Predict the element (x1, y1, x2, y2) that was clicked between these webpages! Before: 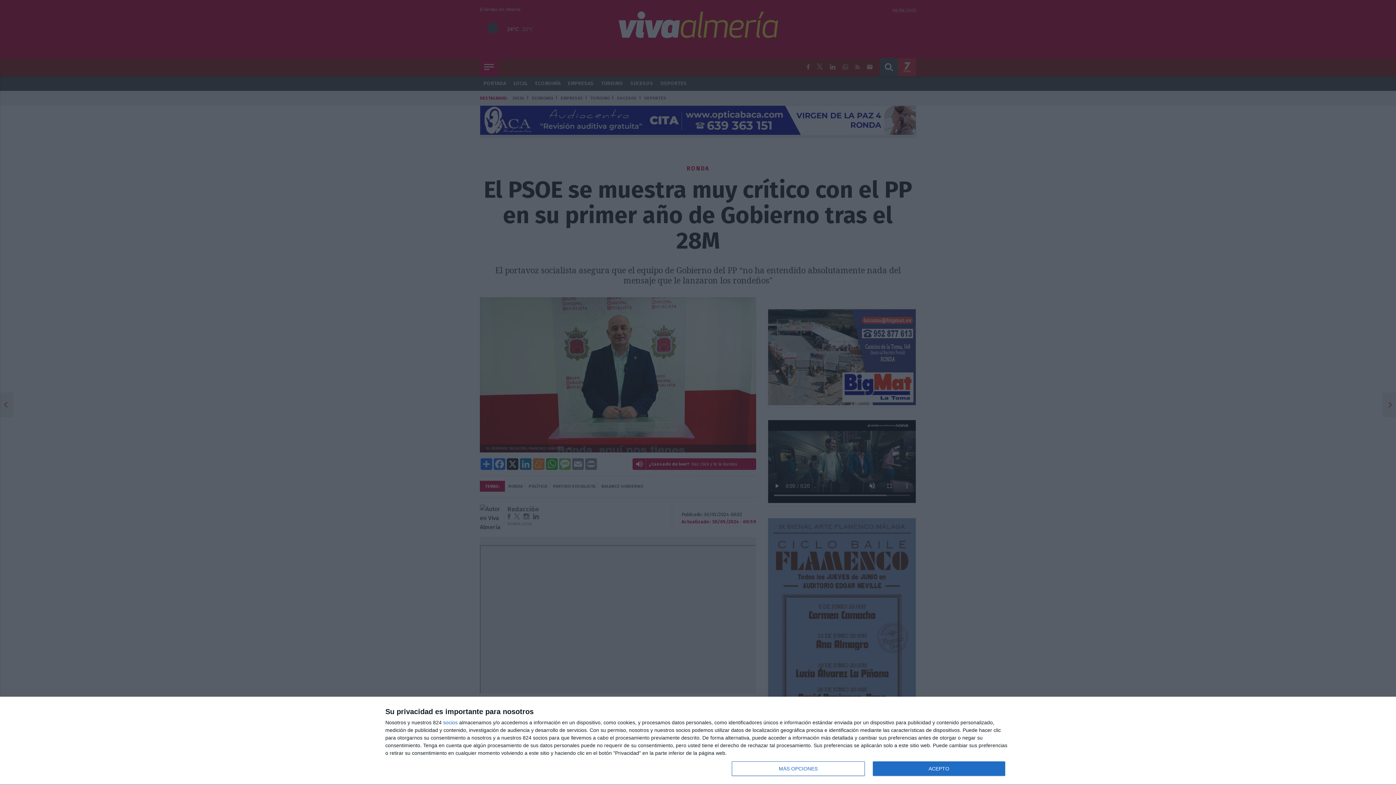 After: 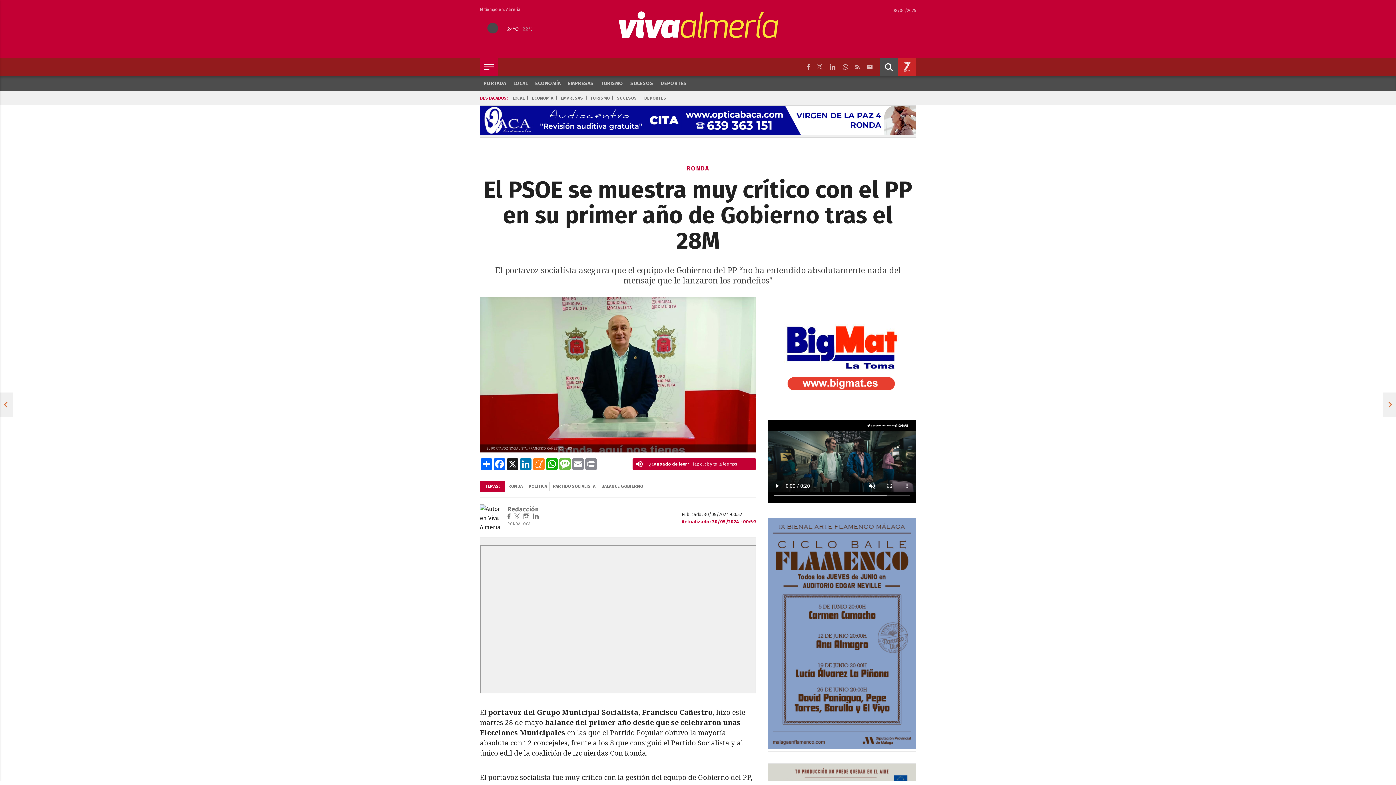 Action: label: ACEPTO bbox: (872, 761, 1005, 776)